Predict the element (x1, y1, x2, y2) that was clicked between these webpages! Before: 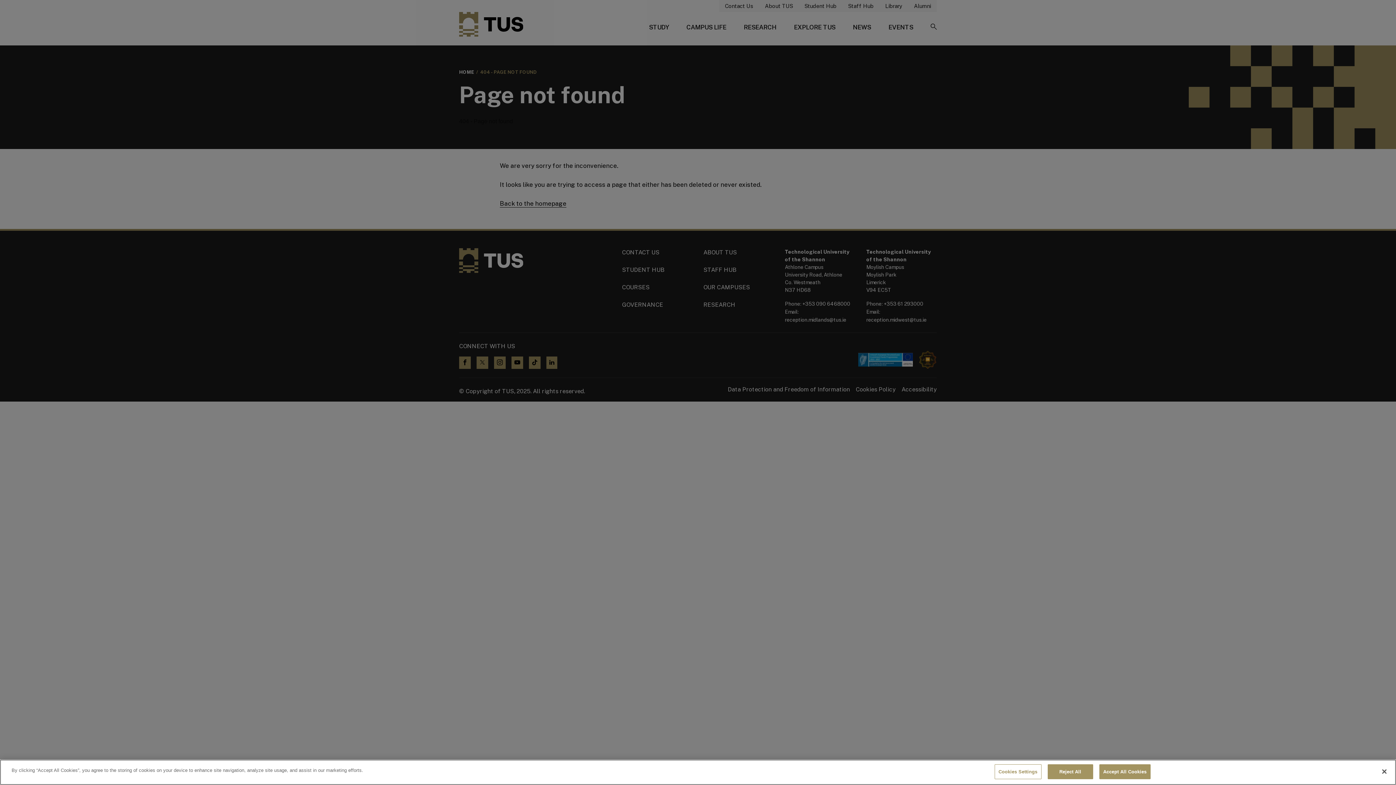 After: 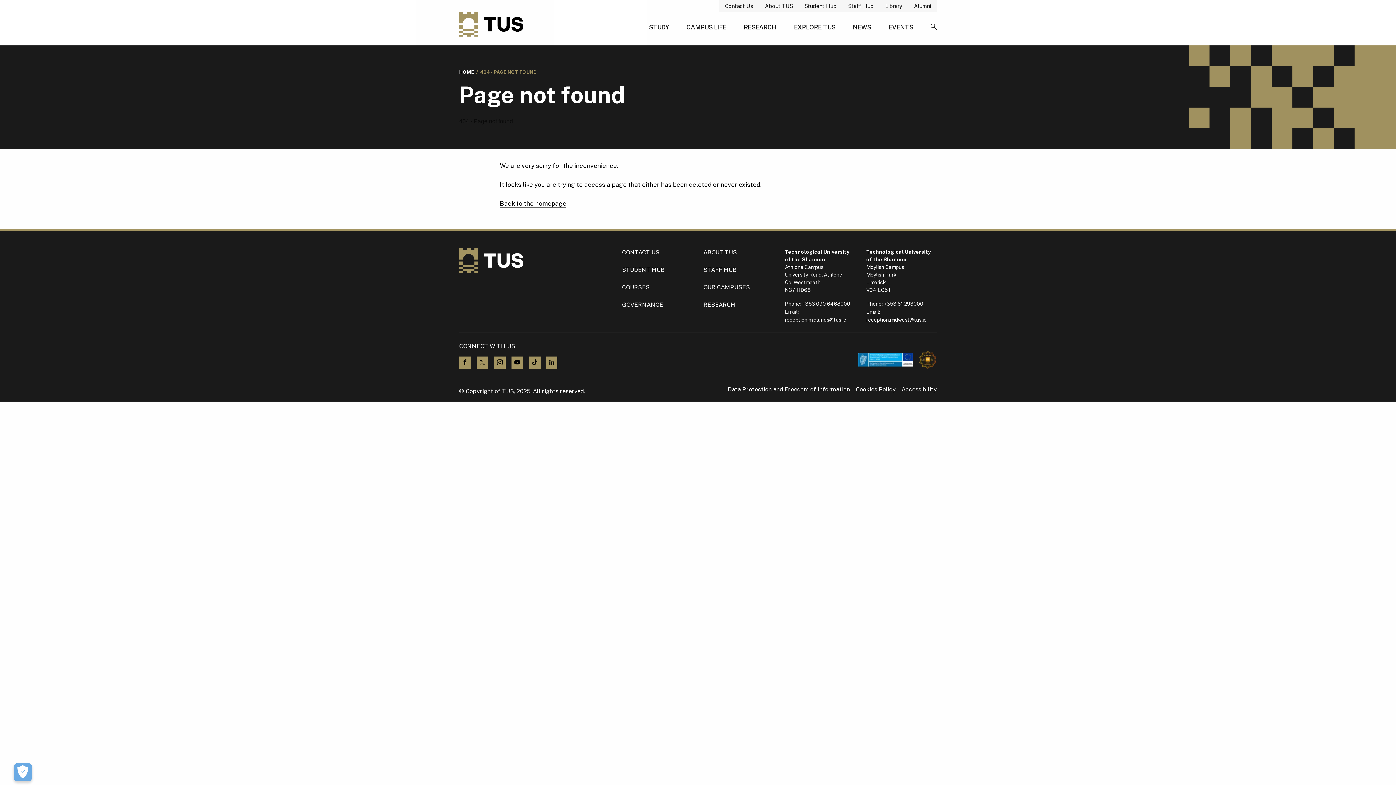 Action: bbox: (1099, 764, 1150, 779) label: Accept All Cookies